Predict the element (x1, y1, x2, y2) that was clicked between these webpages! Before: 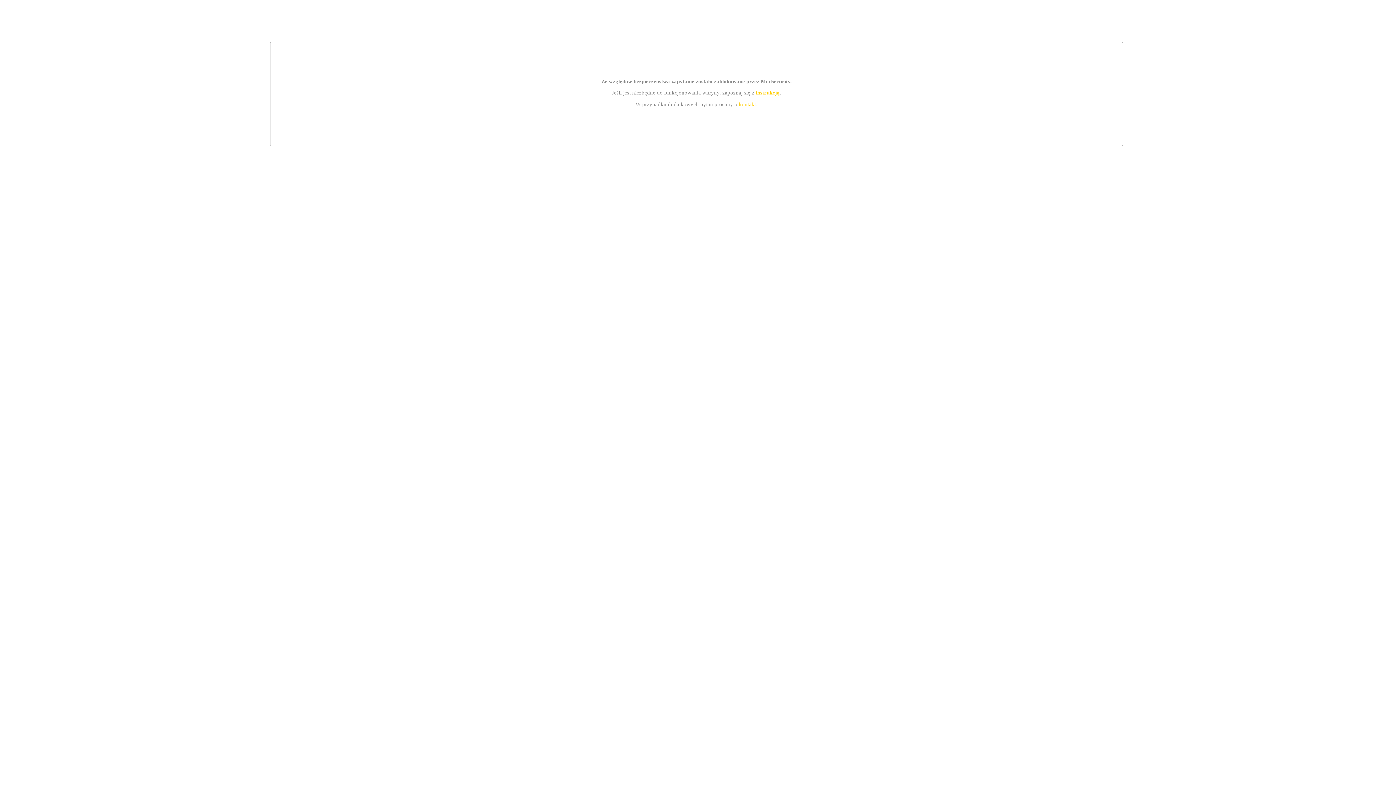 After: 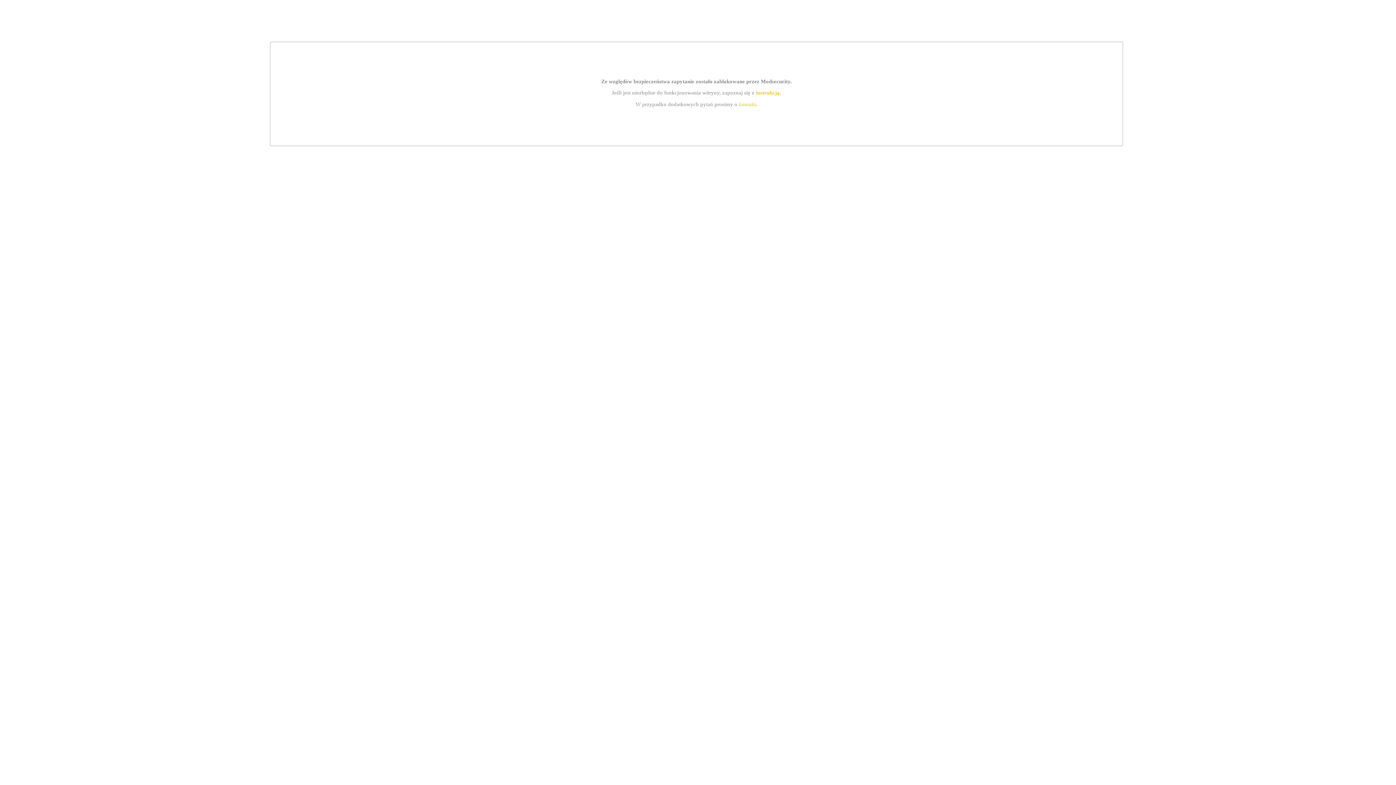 Action: bbox: (739, 101, 756, 107) label: kontakt